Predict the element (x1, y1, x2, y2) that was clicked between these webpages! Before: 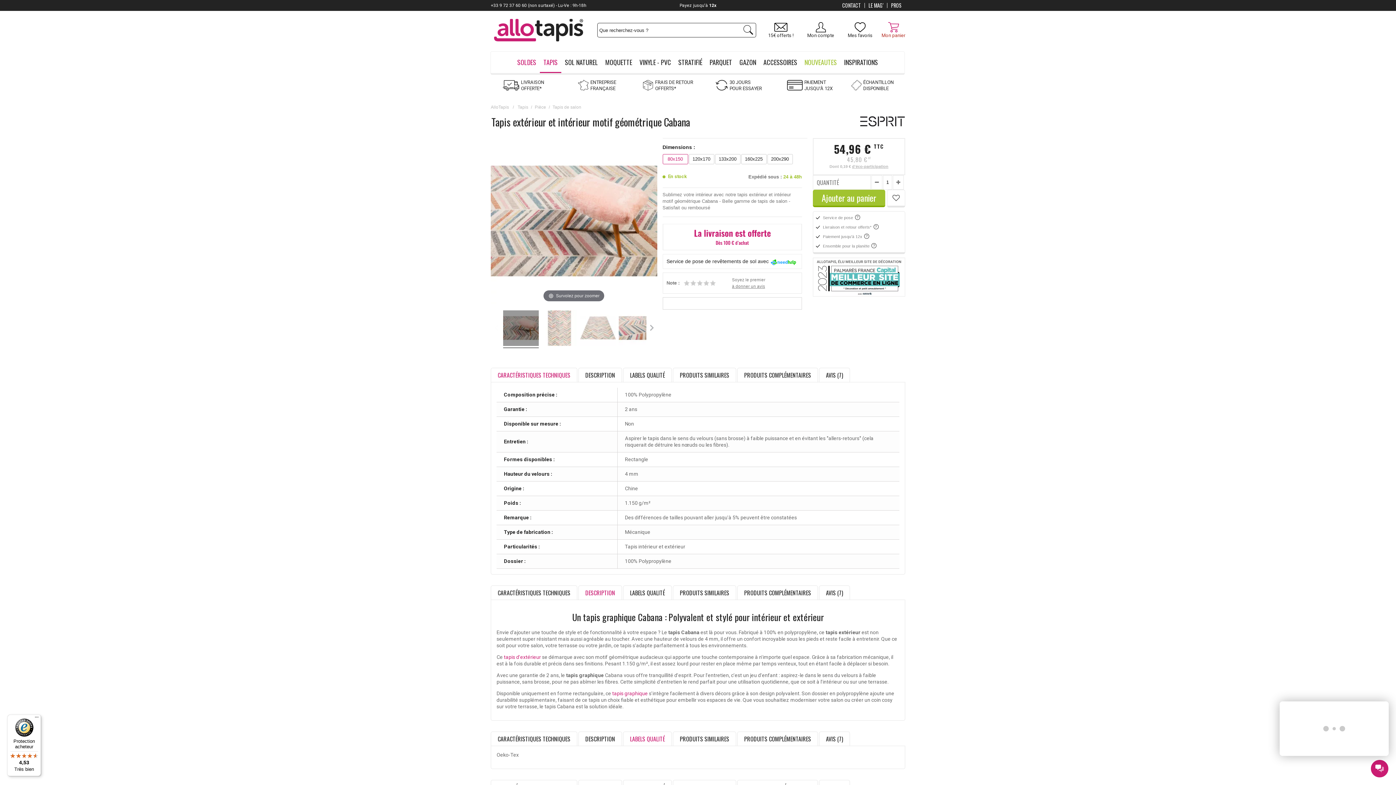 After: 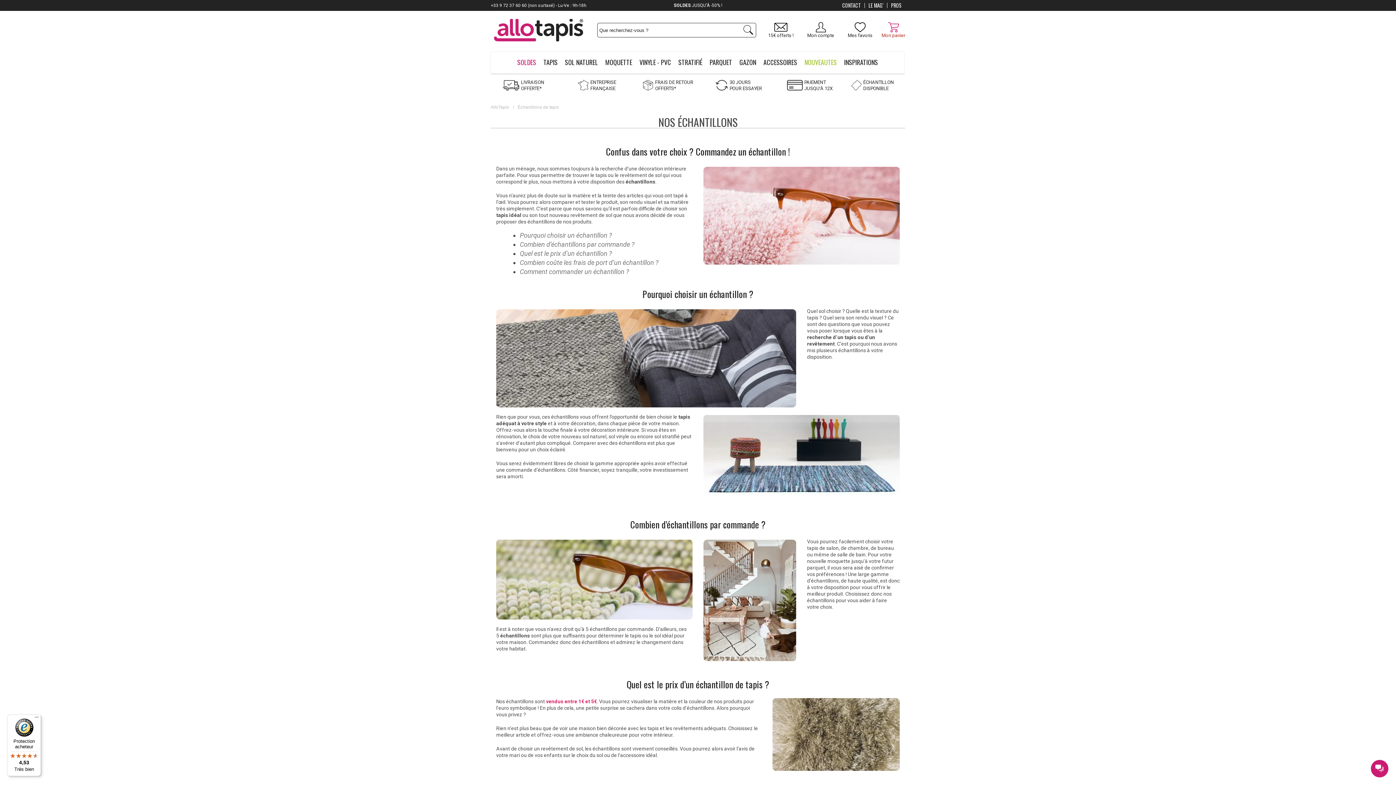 Action: label: ÉCHANTILLON
DISPONIBLE bbox: (840, 78, 905, 92)